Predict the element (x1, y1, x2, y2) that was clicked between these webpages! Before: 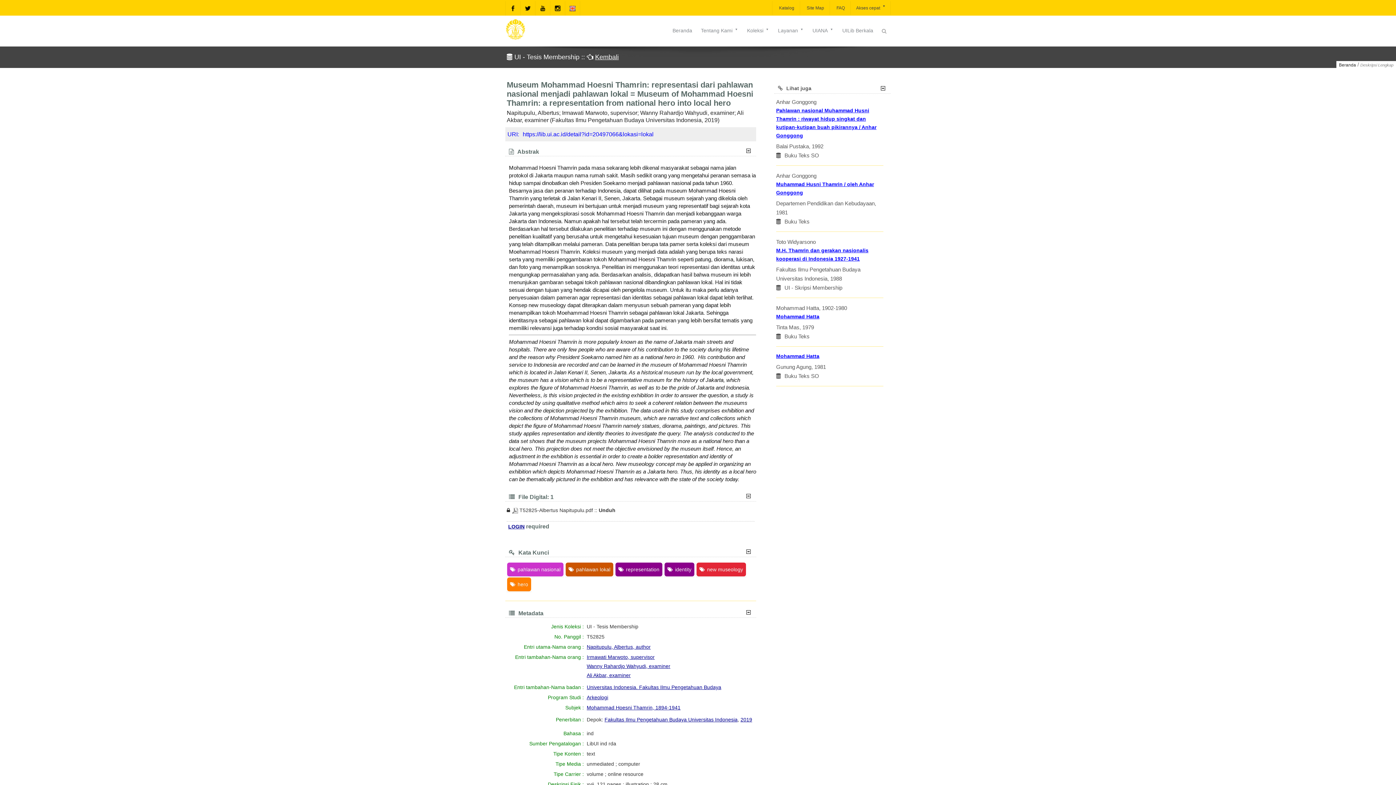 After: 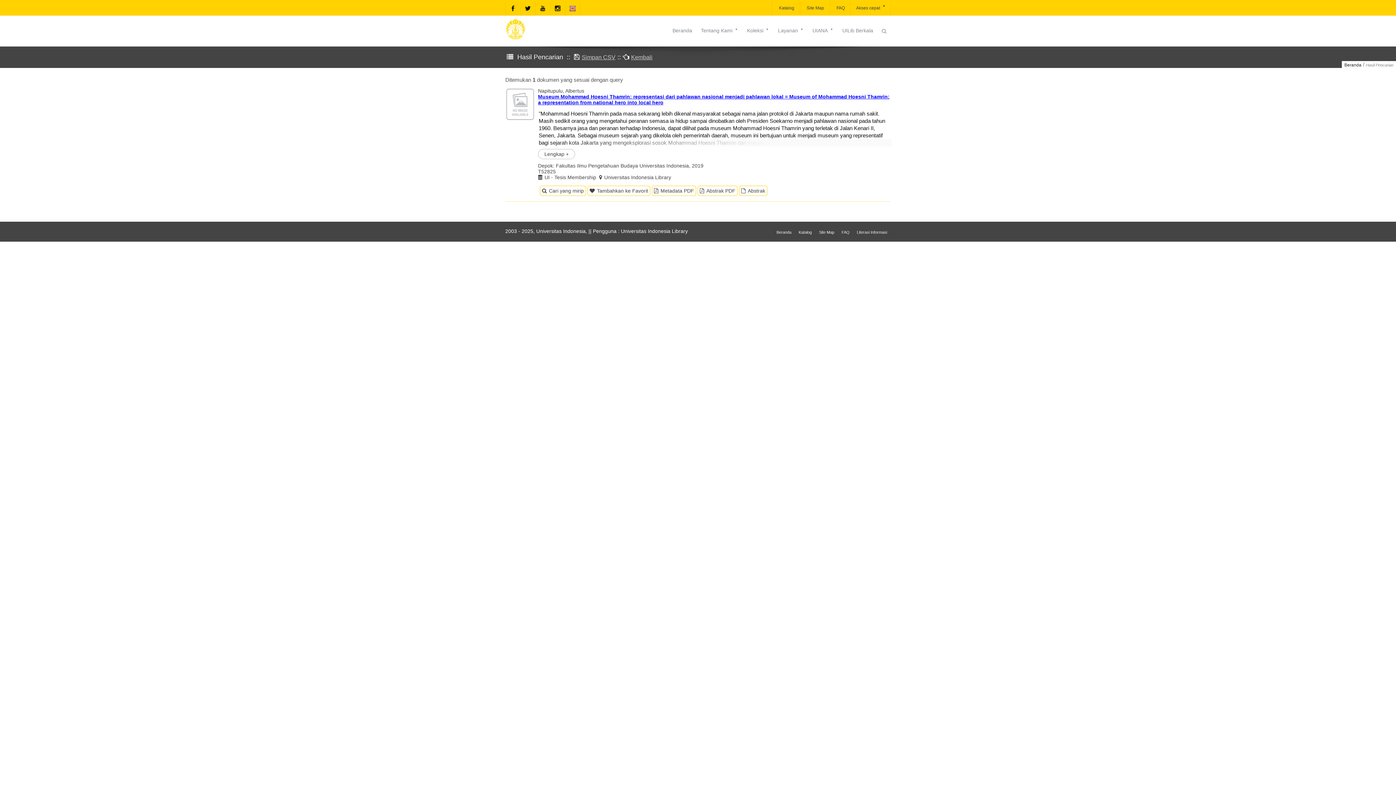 Action: bbox: (565, 562, 613, 576) label: pahlawan lokal